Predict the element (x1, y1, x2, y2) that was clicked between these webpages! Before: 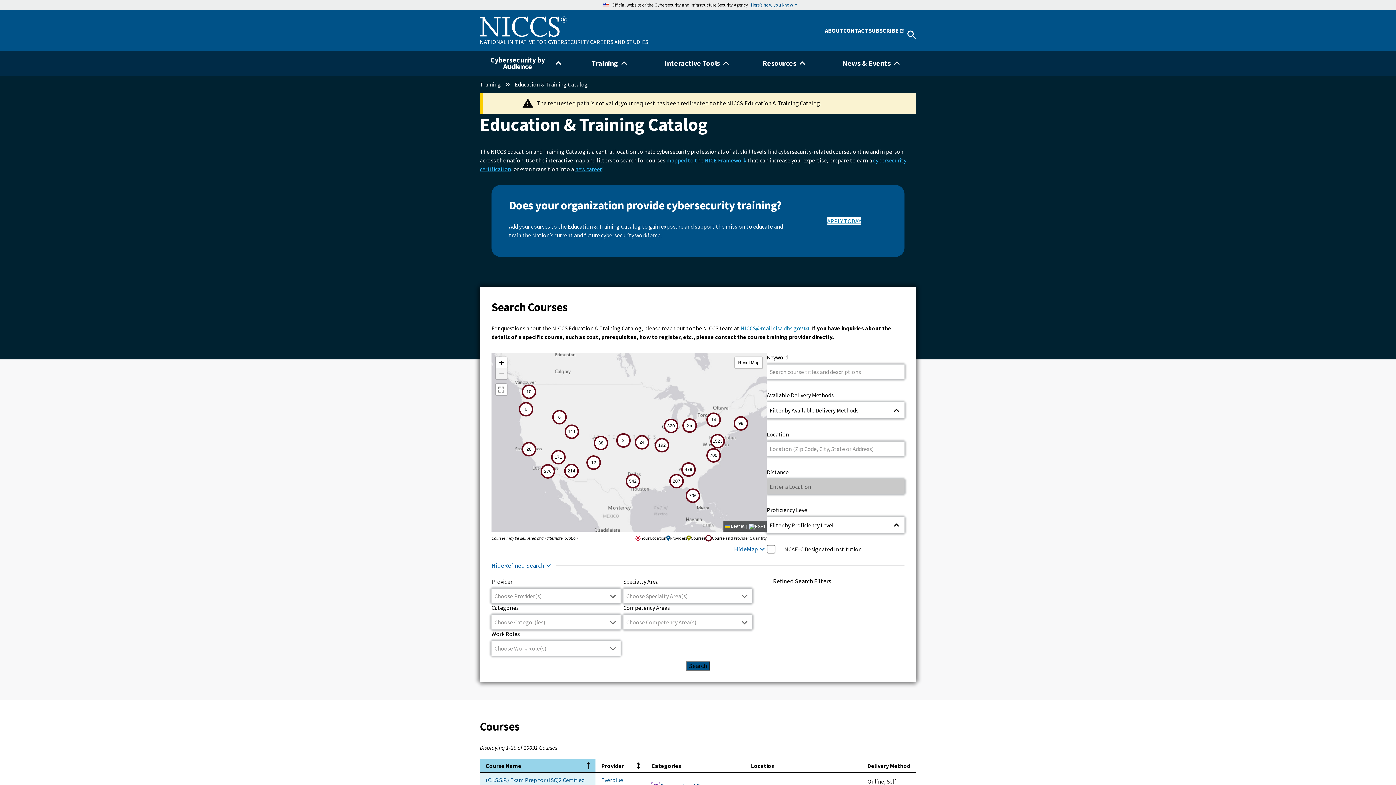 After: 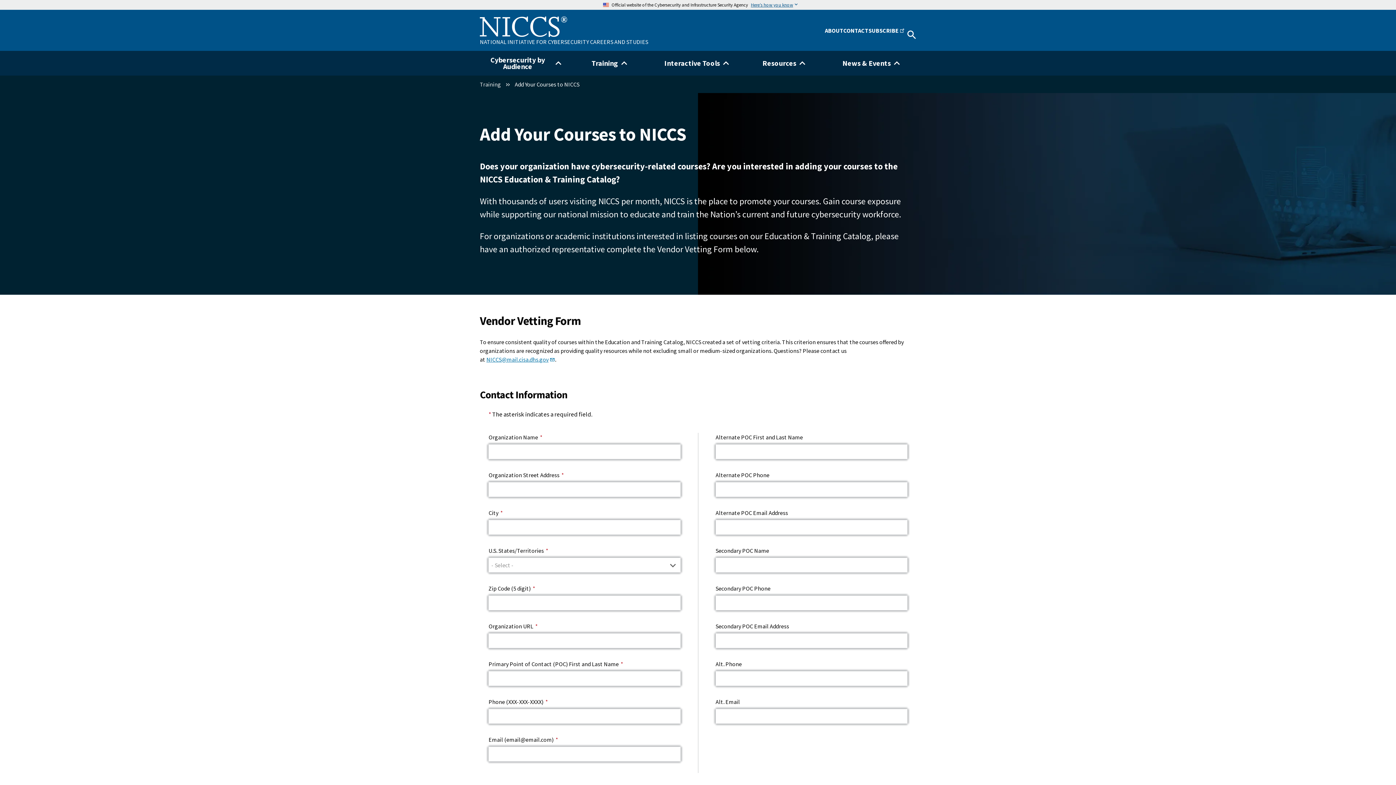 Action: label: APPLY TODAY bbox: (827, 217, 861, 224)